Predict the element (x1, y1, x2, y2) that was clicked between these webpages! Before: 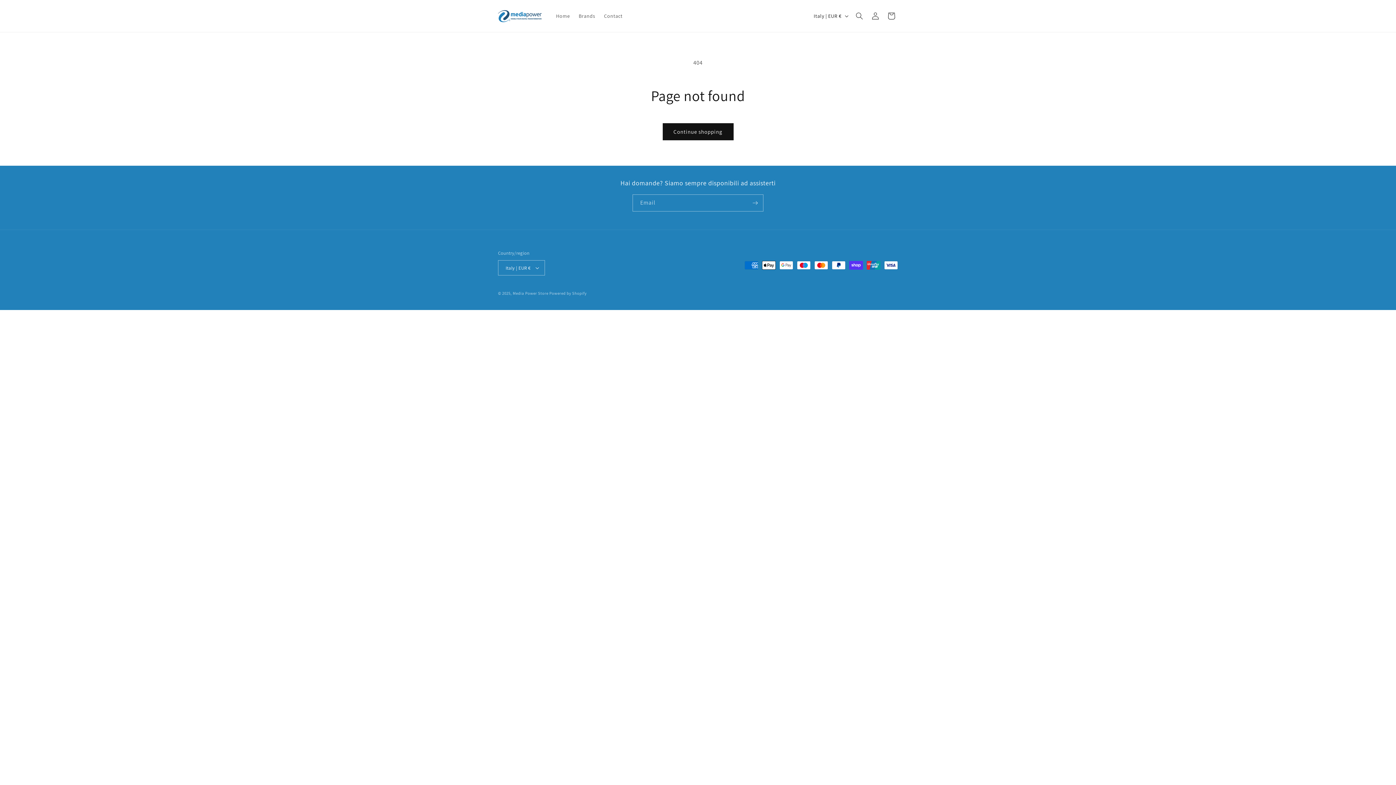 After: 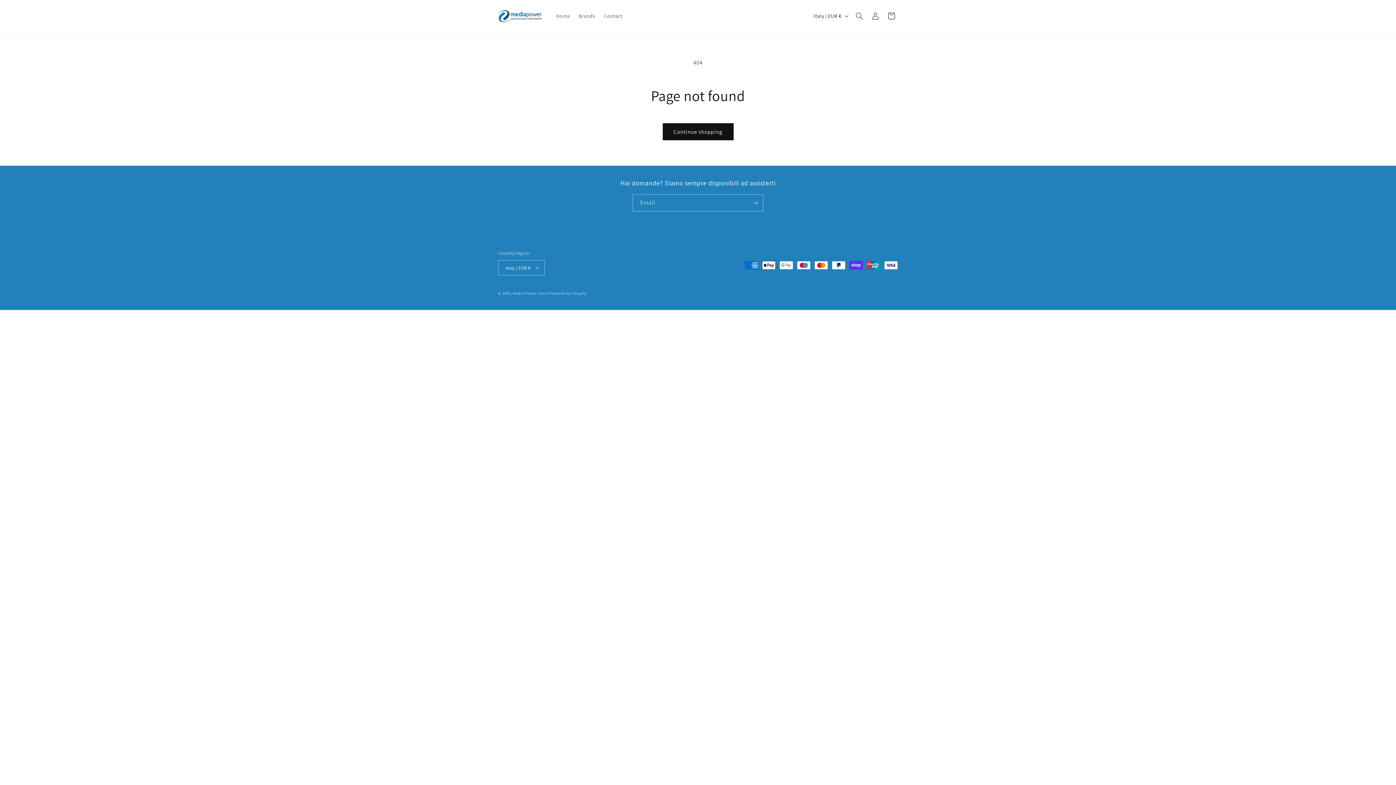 Action: bbox: (495, 7, 544, 24)